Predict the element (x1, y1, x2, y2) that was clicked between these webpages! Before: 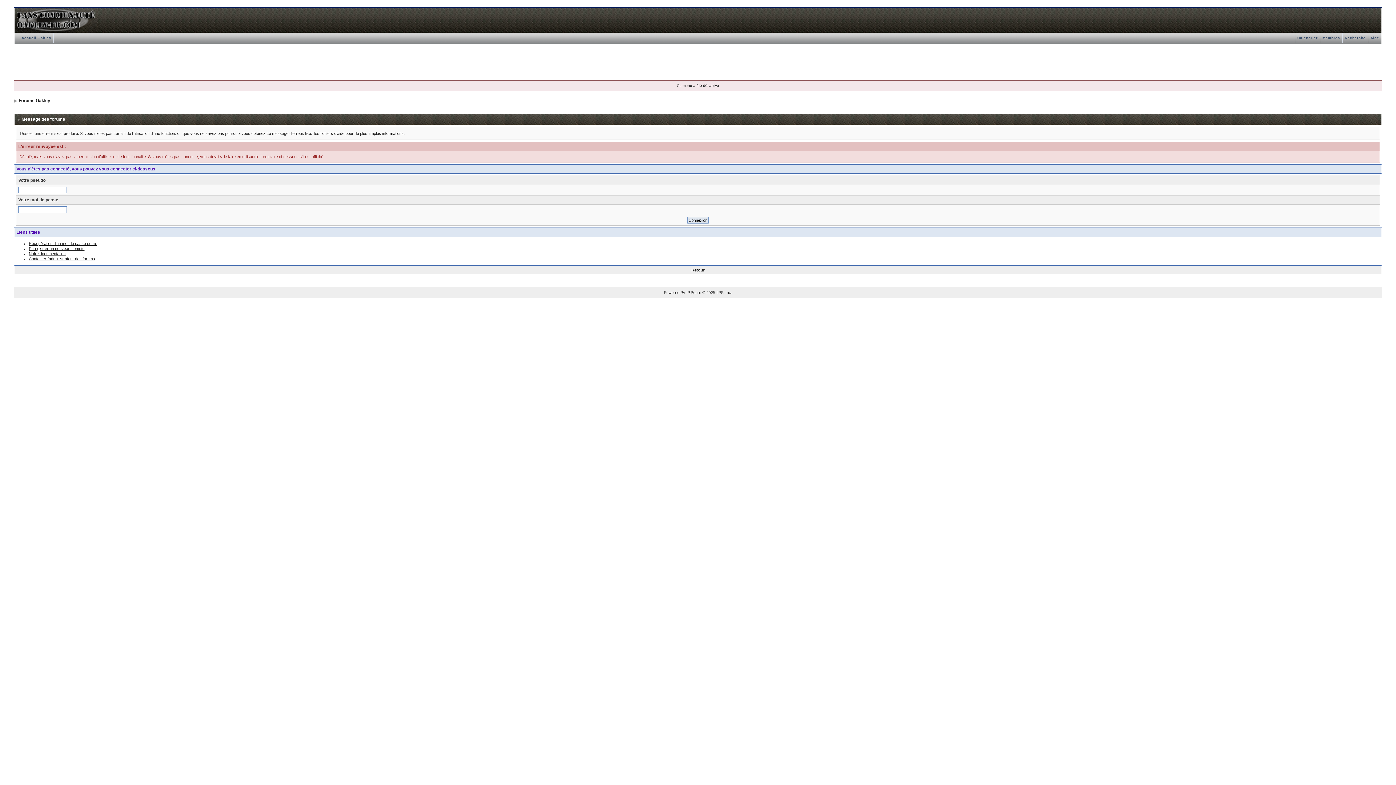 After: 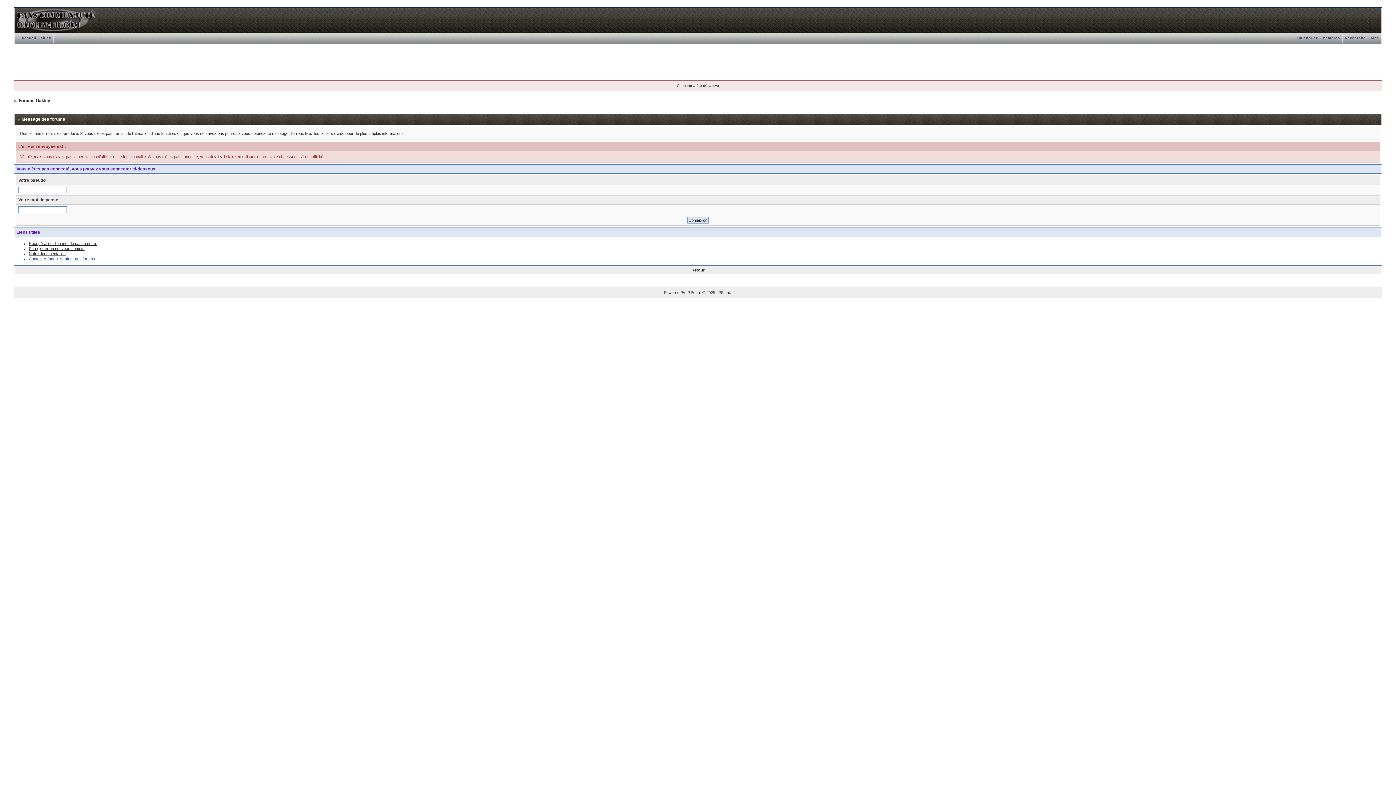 Action: label: Contacter l'administrateur des forums bbox: (28, 256, 95, 261)